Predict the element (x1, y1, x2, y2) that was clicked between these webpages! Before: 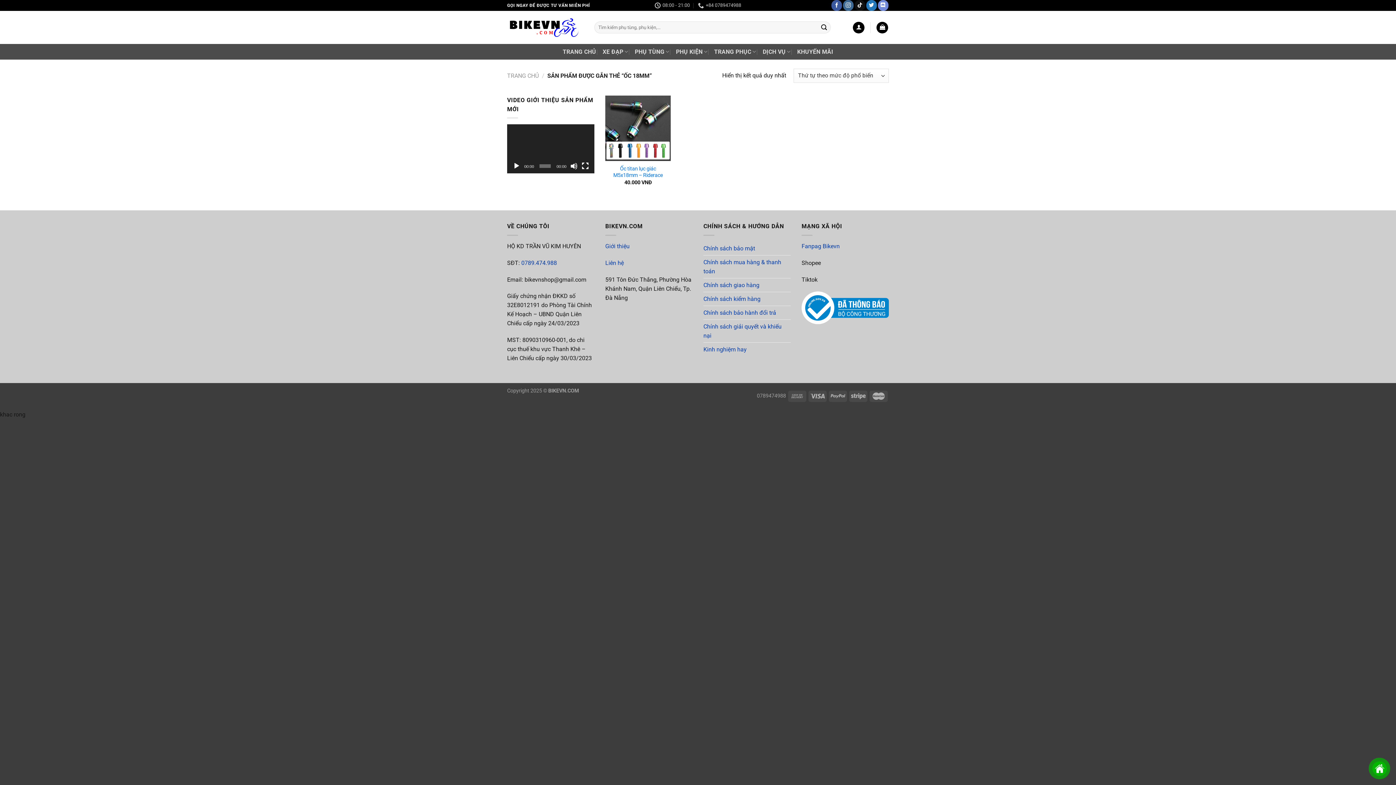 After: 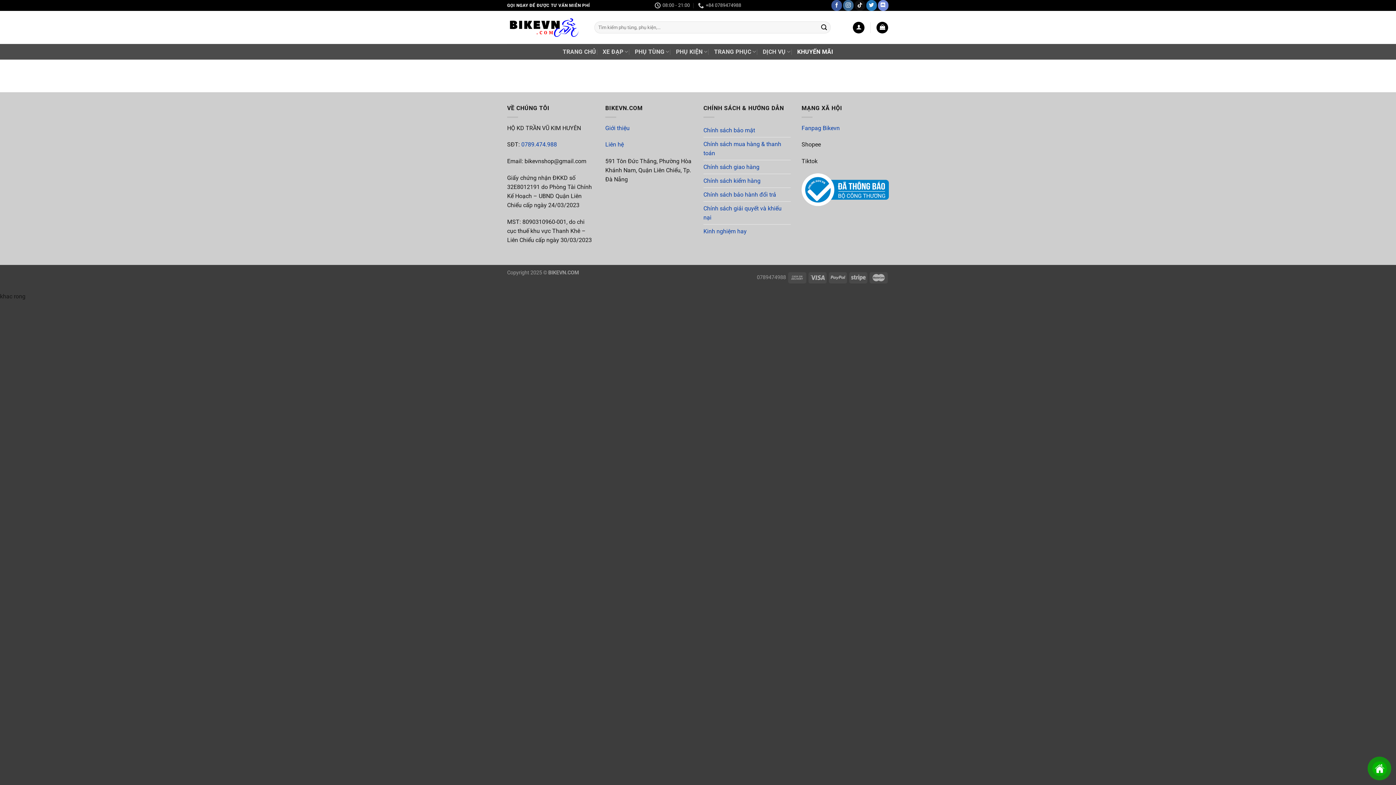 Action: bbox: (797, 44, 833, 59) label: KHUYẾN MÃI